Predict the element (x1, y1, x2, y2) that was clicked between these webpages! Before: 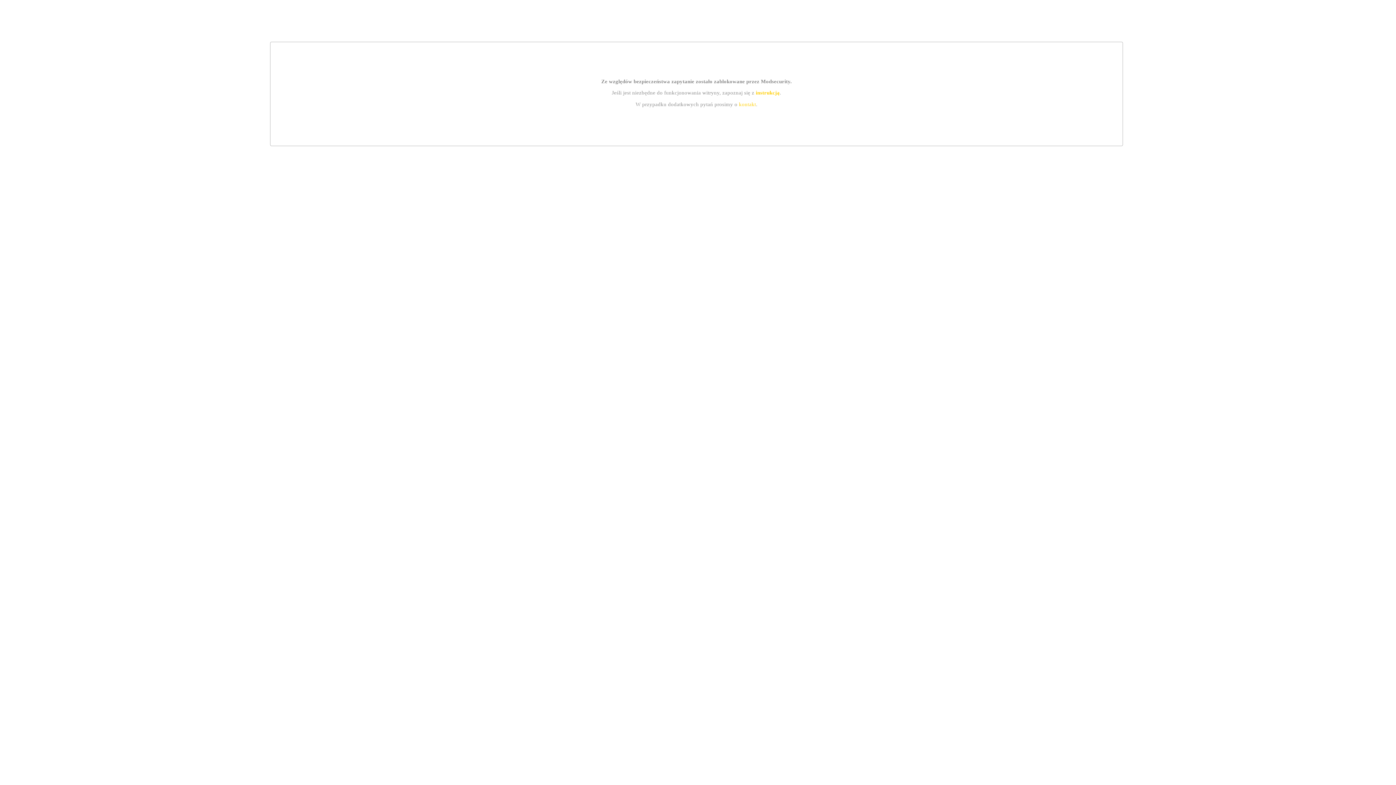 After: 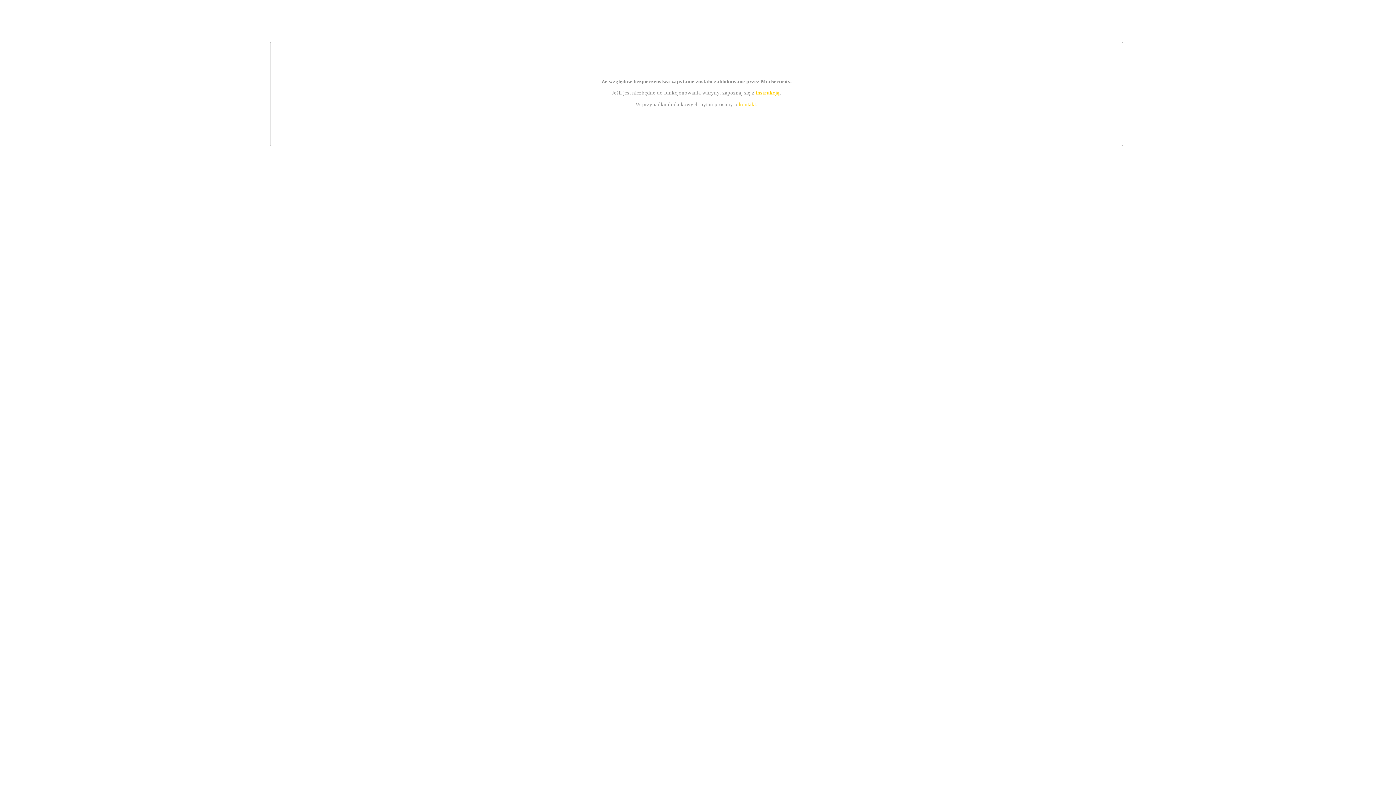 Action: bbox: (739, 101, 756, 107) label: kontakt